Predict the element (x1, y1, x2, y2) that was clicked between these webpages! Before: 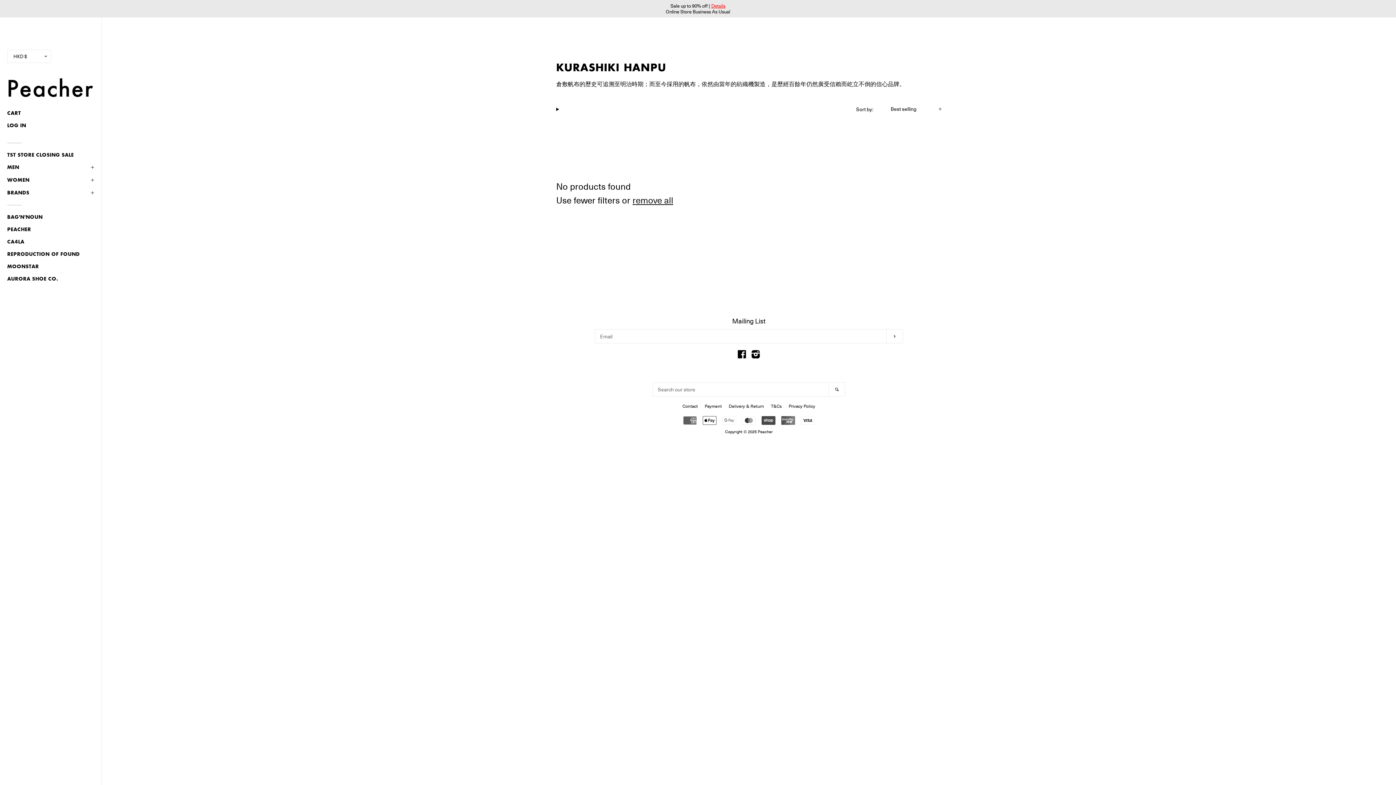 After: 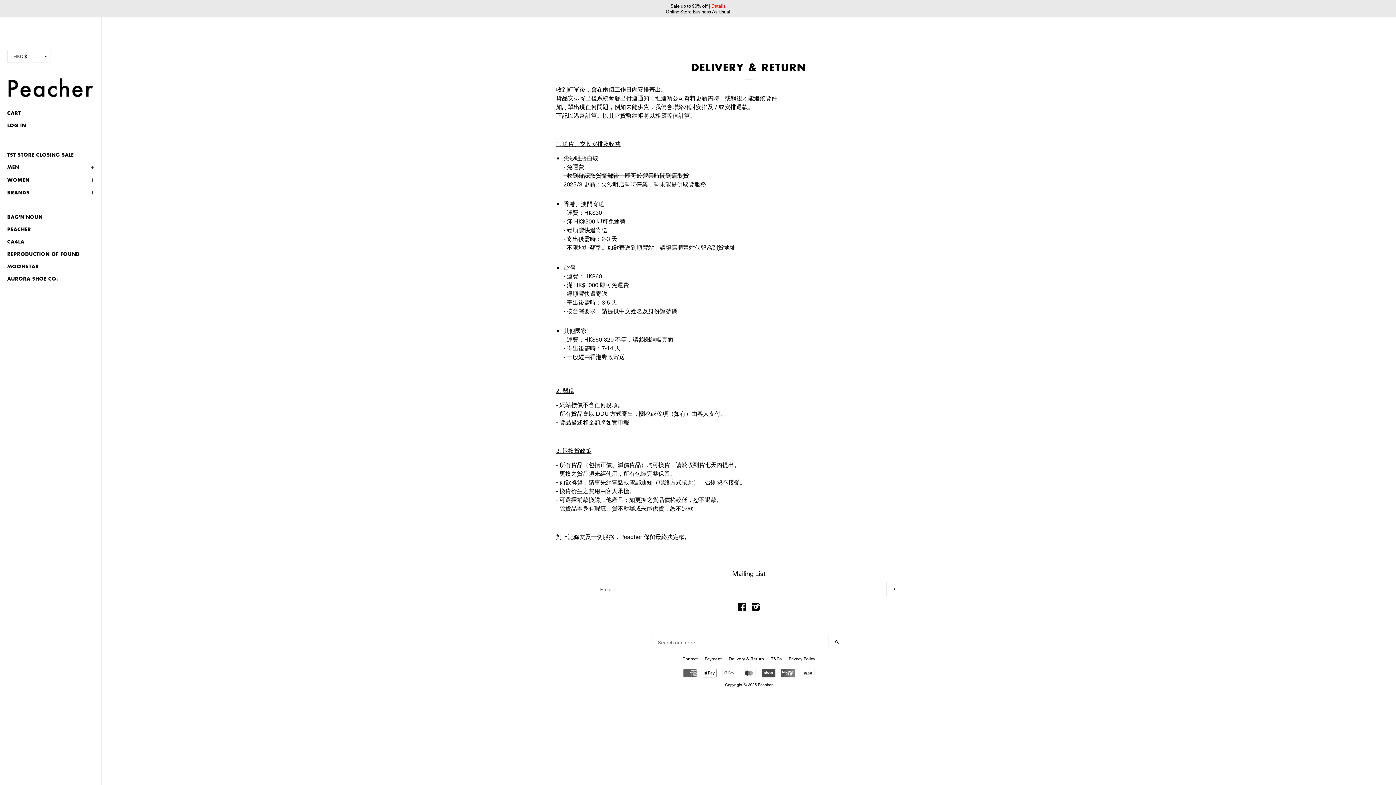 Action: bbox: (728, 403, 764, 409) label: Delivery & Return